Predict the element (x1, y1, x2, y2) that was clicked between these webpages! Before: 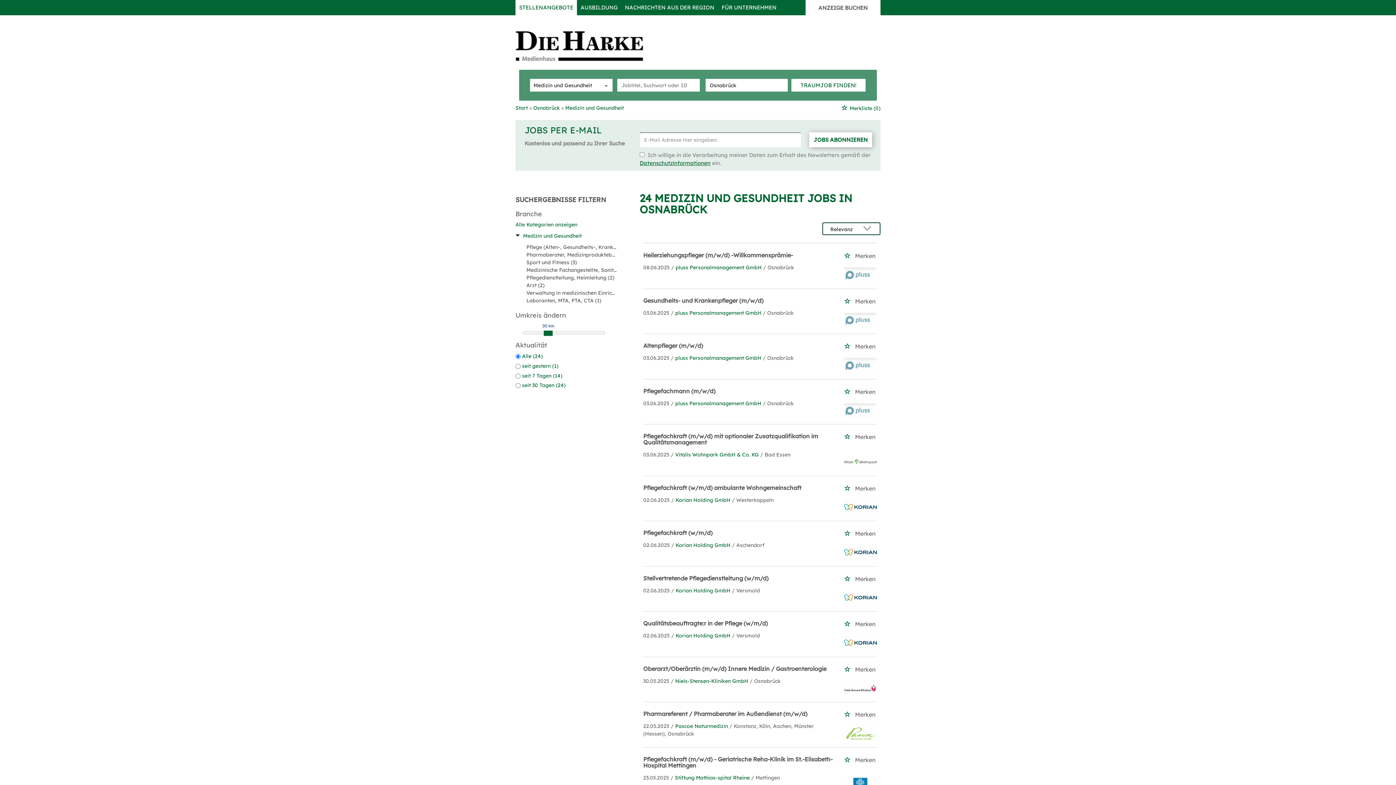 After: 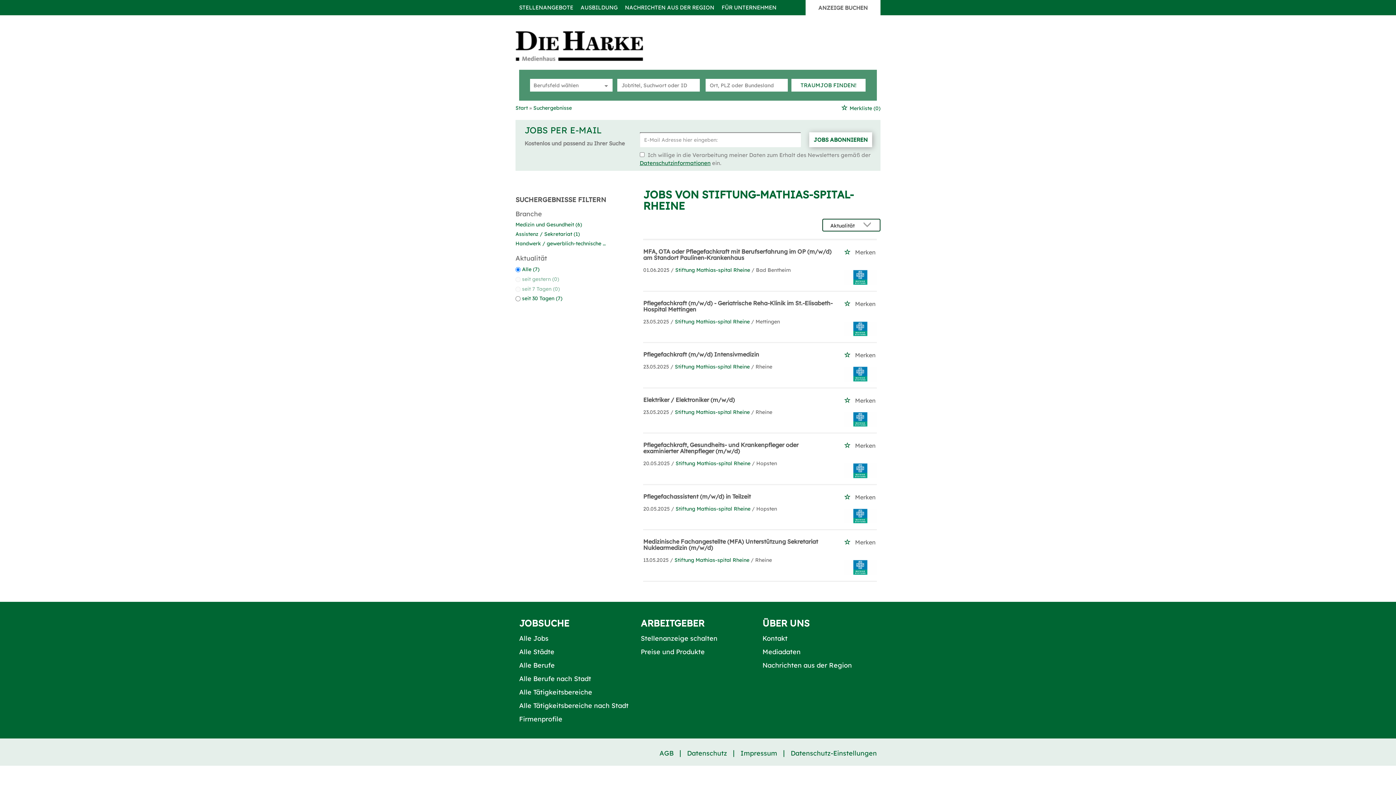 Action: bbox: (844, 781, 877, 788)